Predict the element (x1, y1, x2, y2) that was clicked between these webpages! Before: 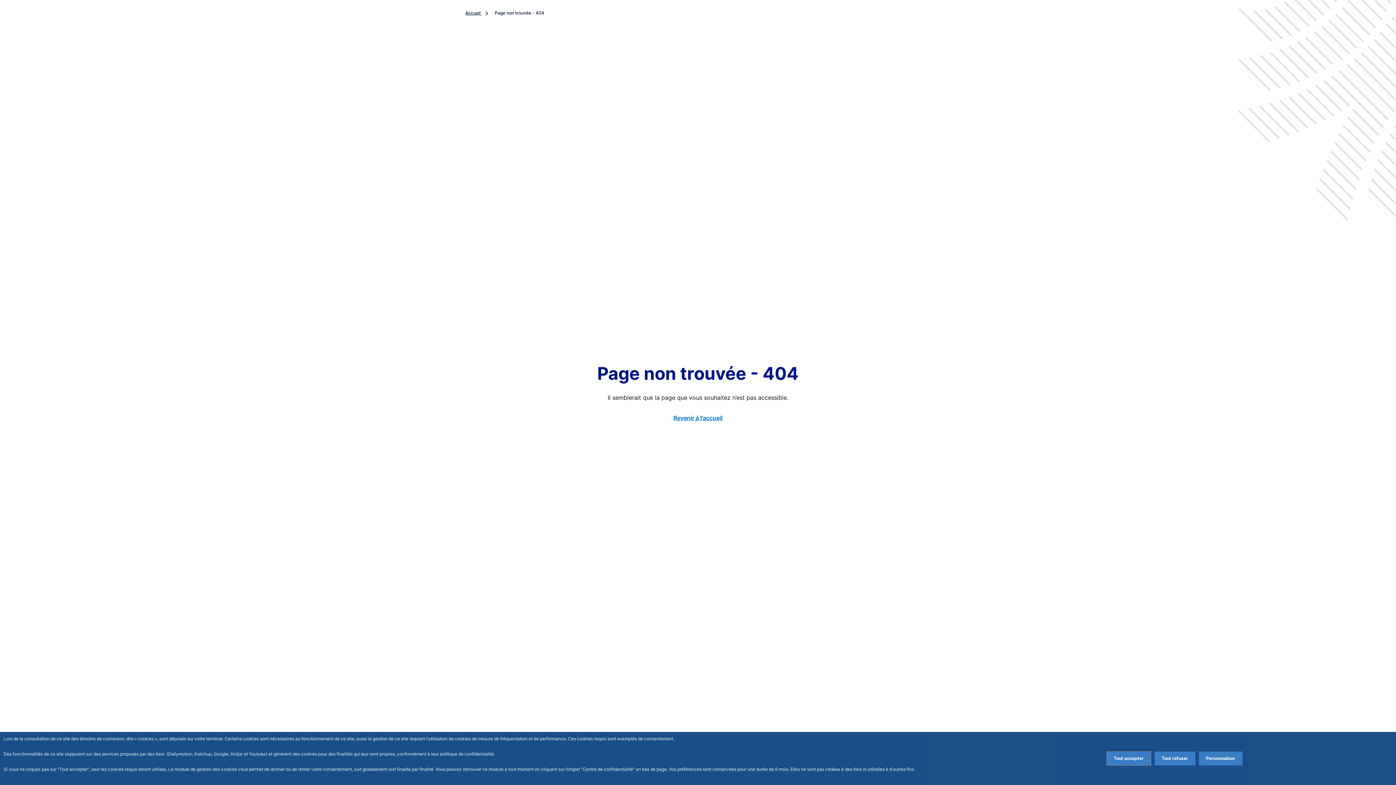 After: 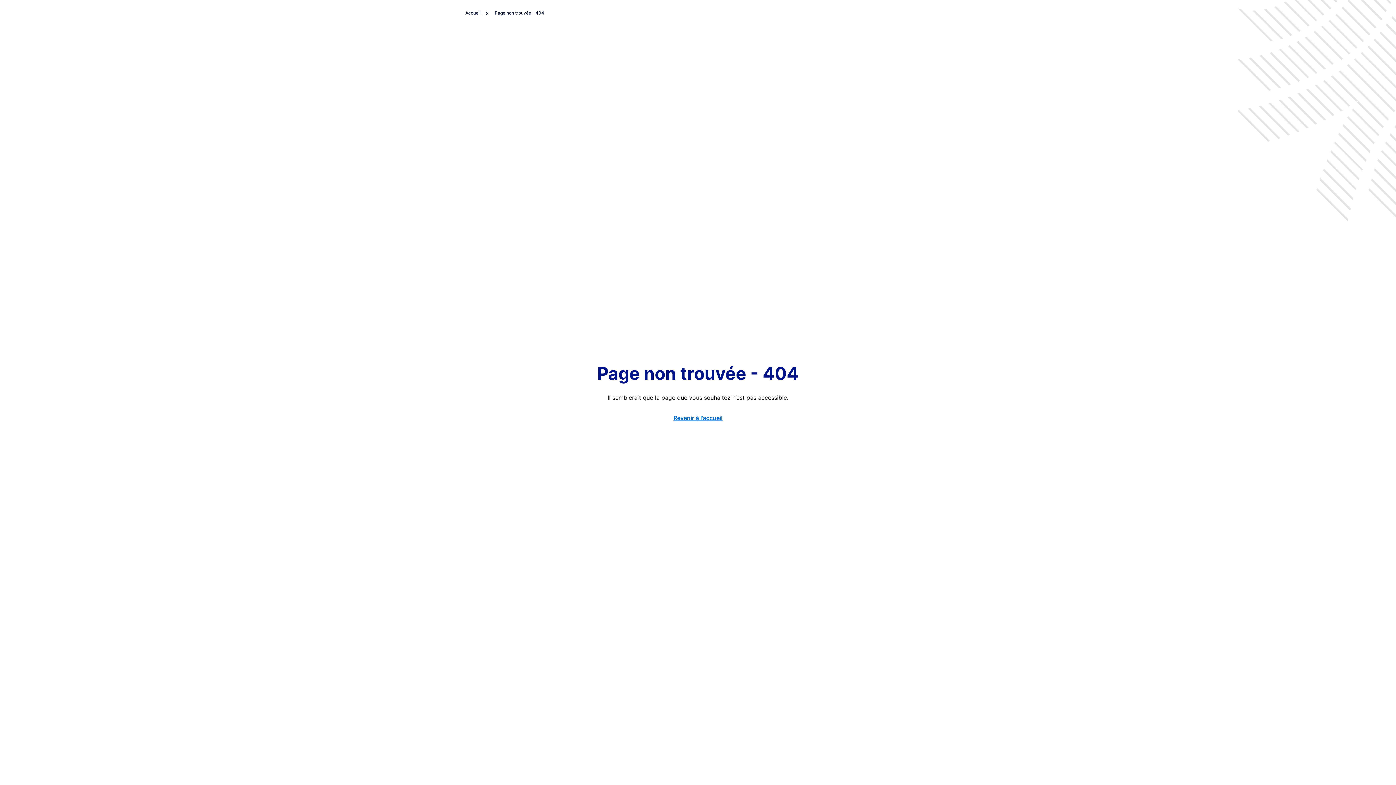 Action: bbox: (1154, 752, 1195, 765) label: Reject proposed privacy settings